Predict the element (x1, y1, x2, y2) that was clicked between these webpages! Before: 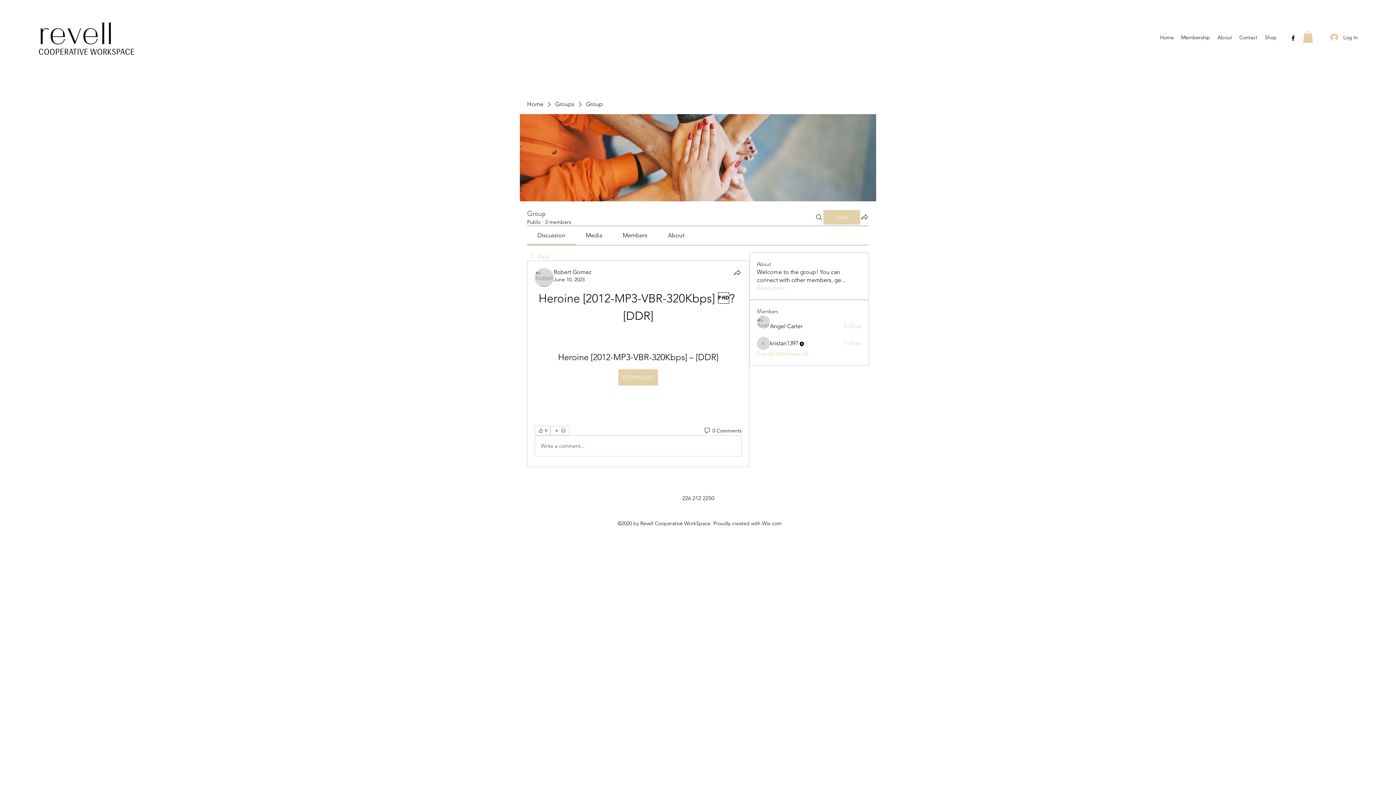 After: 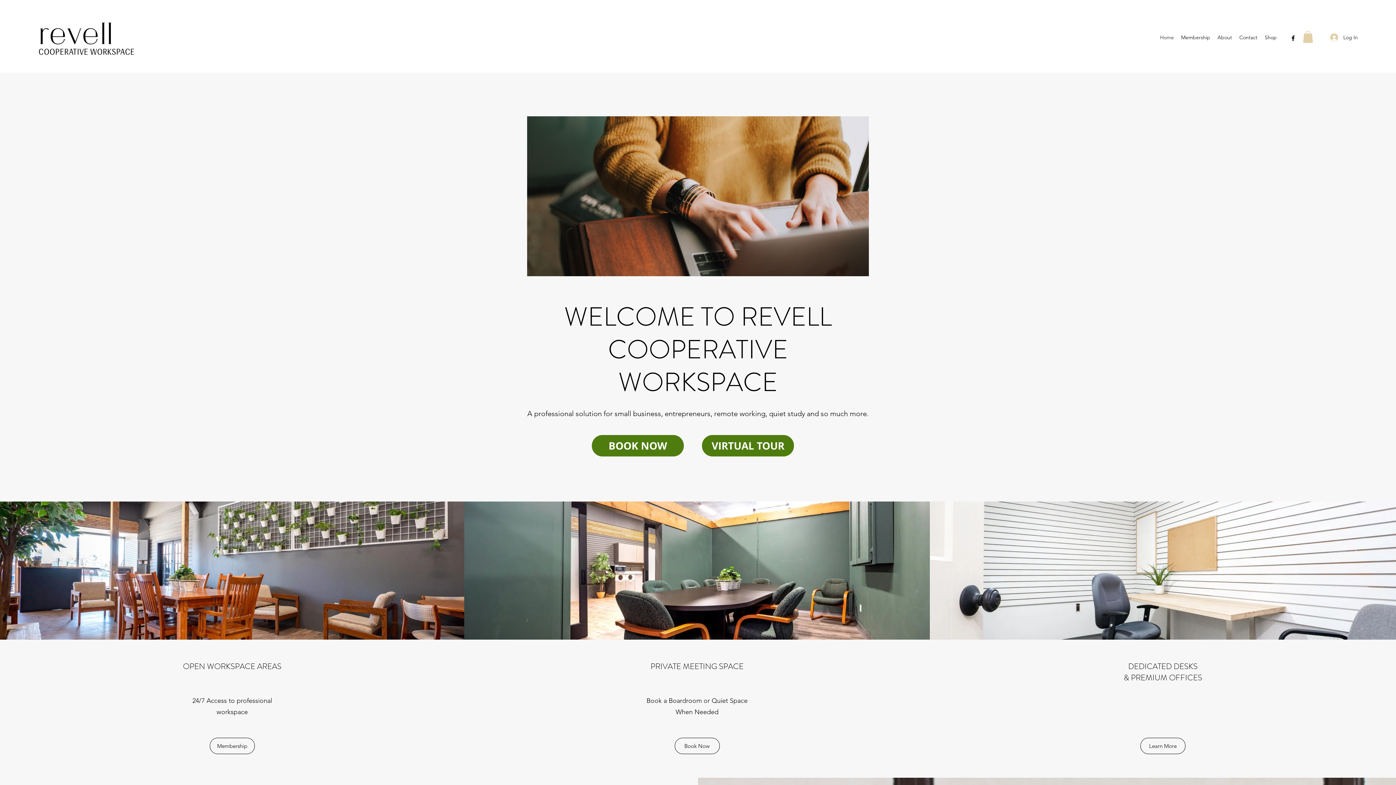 Action: bbox: (29, 14, 143, 61)